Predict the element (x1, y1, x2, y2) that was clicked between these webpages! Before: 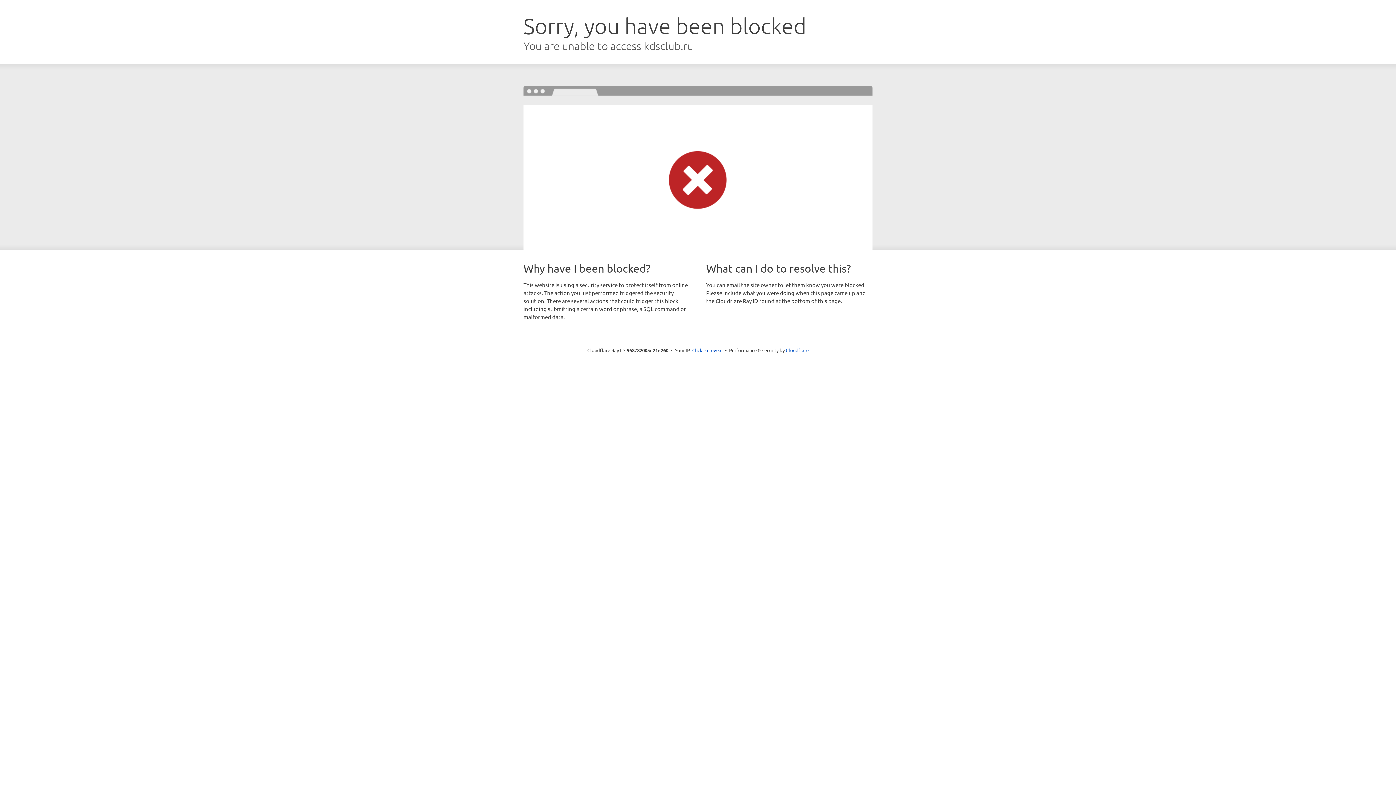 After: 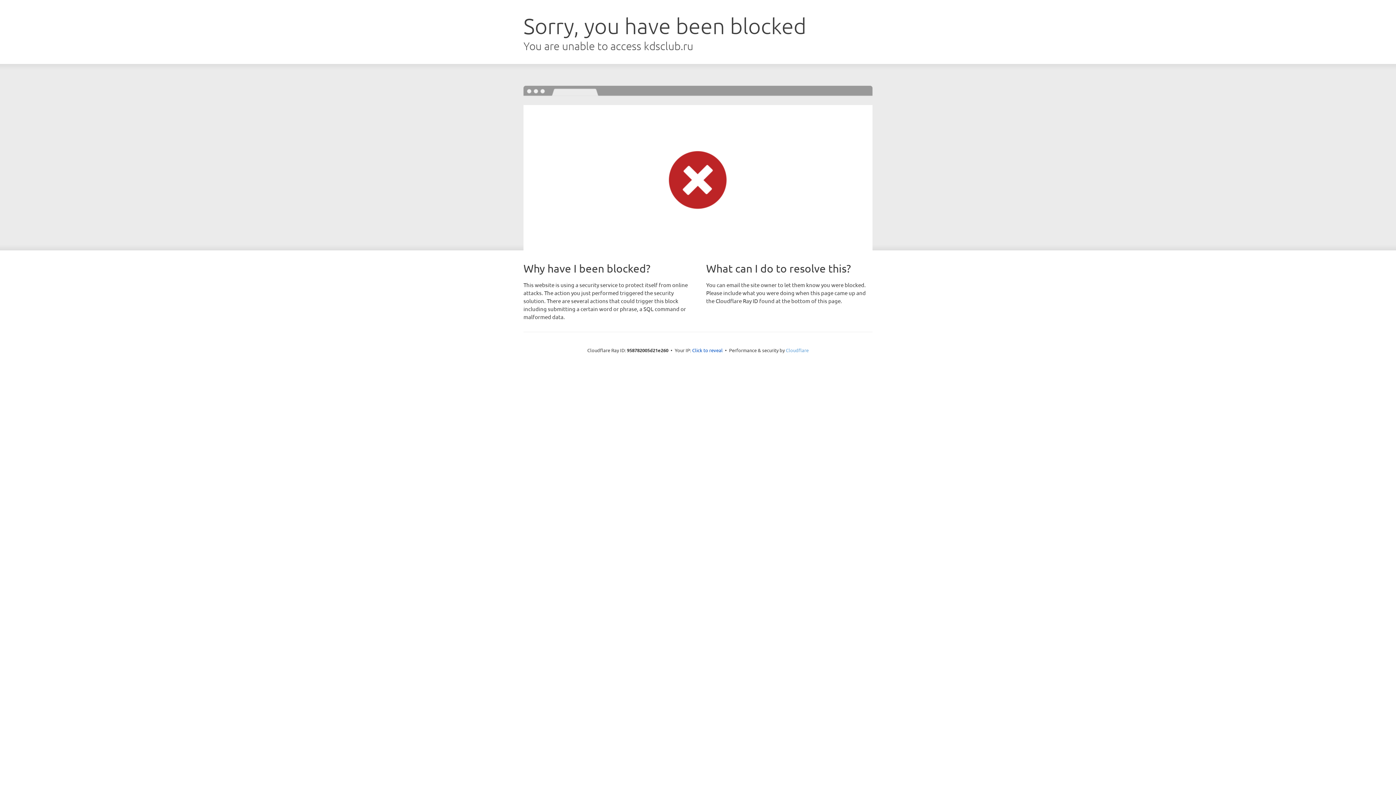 Action: label: Cloudflare bbox: (786, 347, 808, 353)